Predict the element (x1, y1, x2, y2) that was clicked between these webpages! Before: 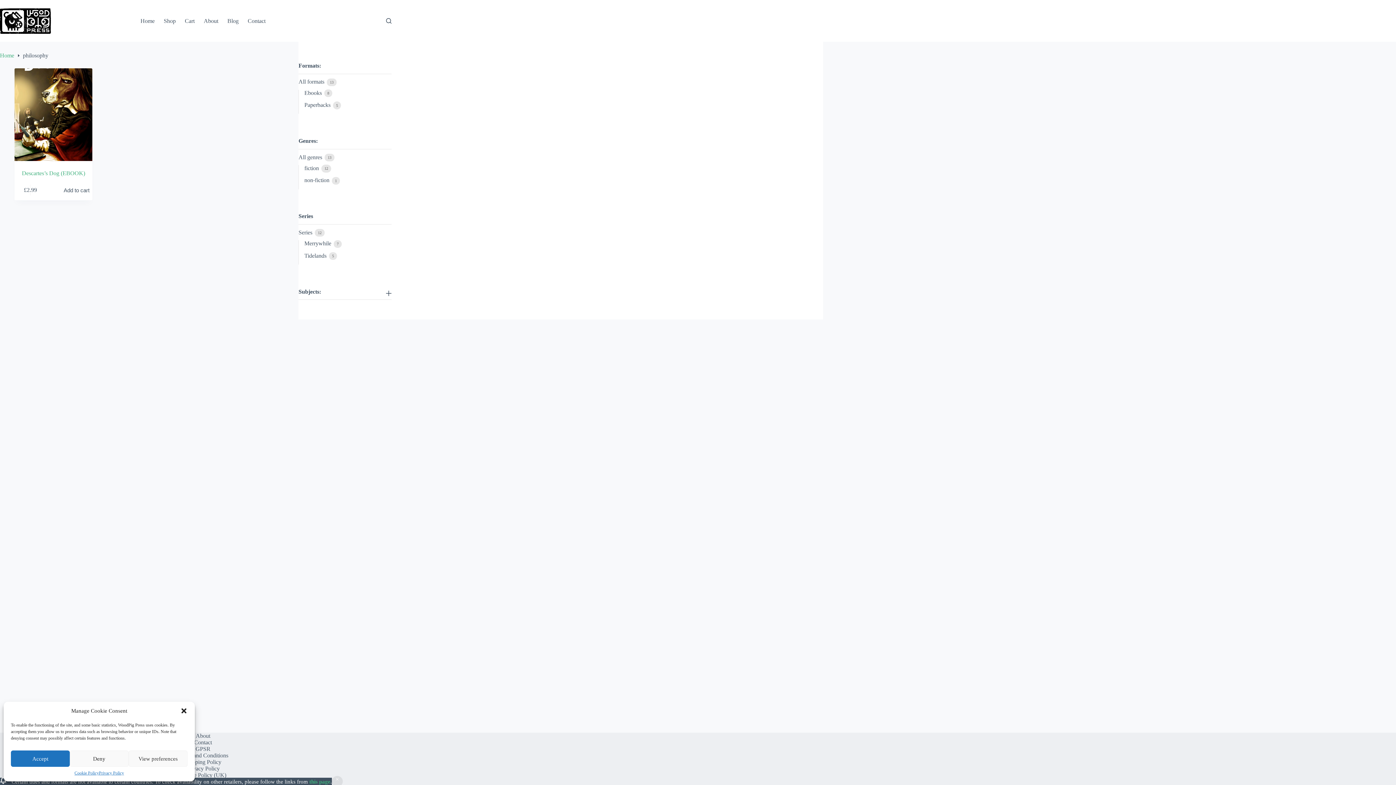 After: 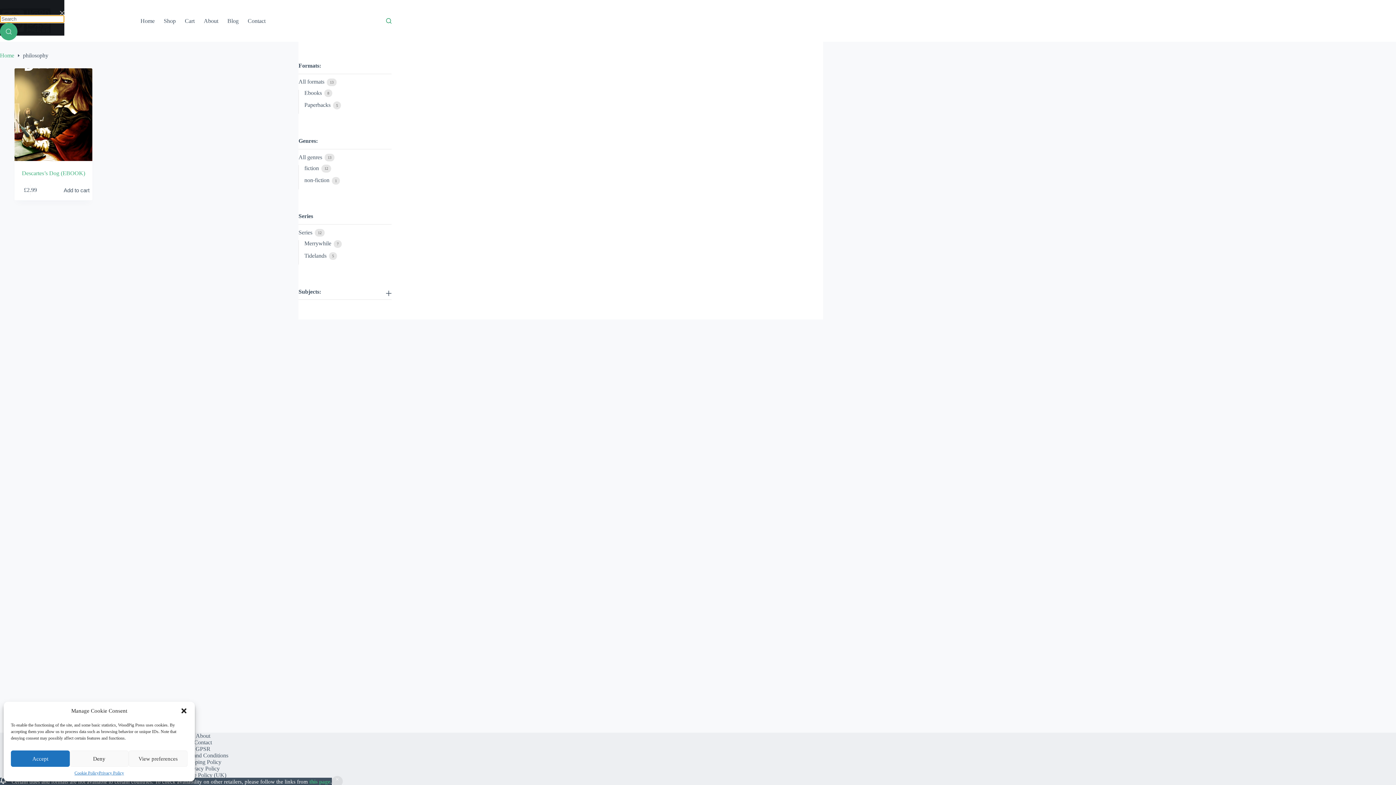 Action: label: Search bbox: (386, 18, 391, 23)